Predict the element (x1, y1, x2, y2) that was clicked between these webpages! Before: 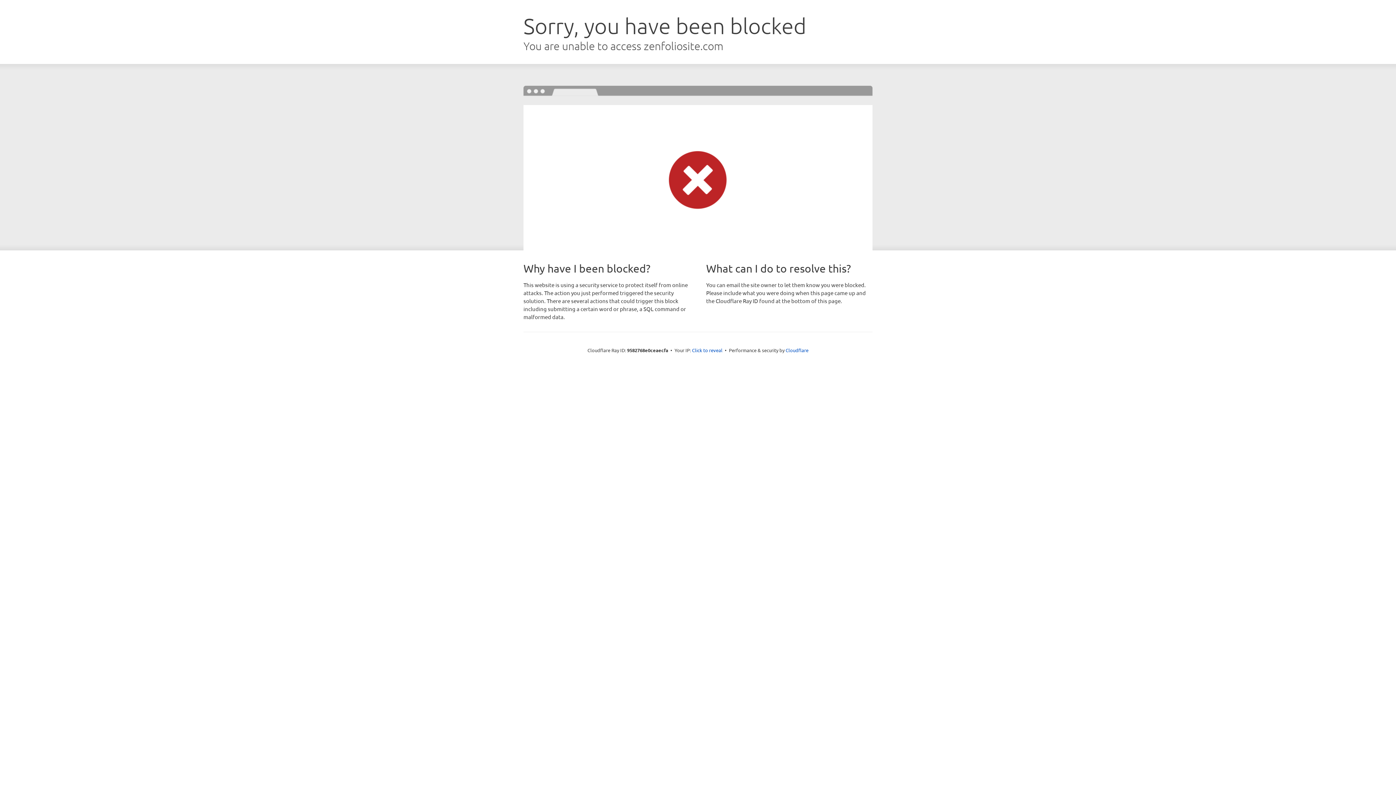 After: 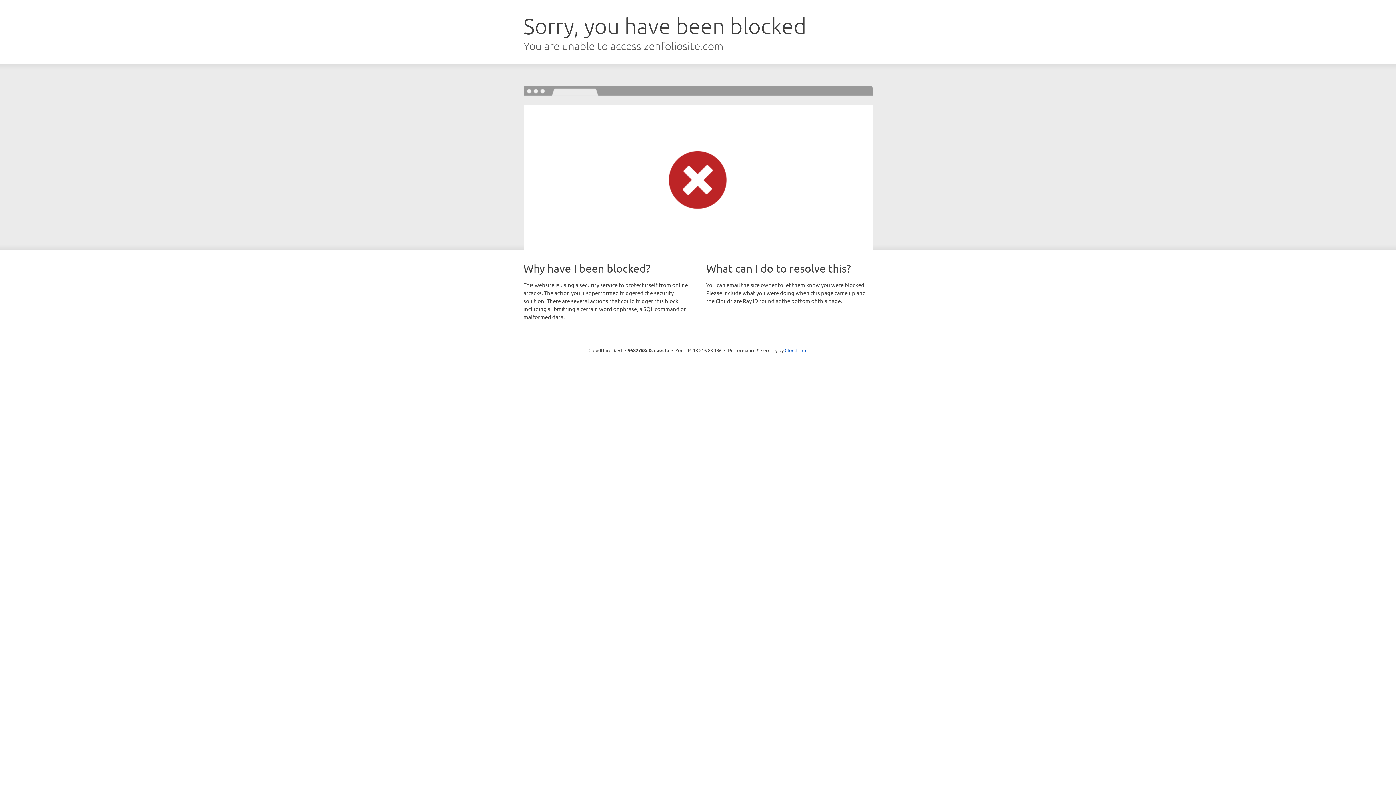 Action: label: Click to reveal bbox: (692, 346, 722, 353)